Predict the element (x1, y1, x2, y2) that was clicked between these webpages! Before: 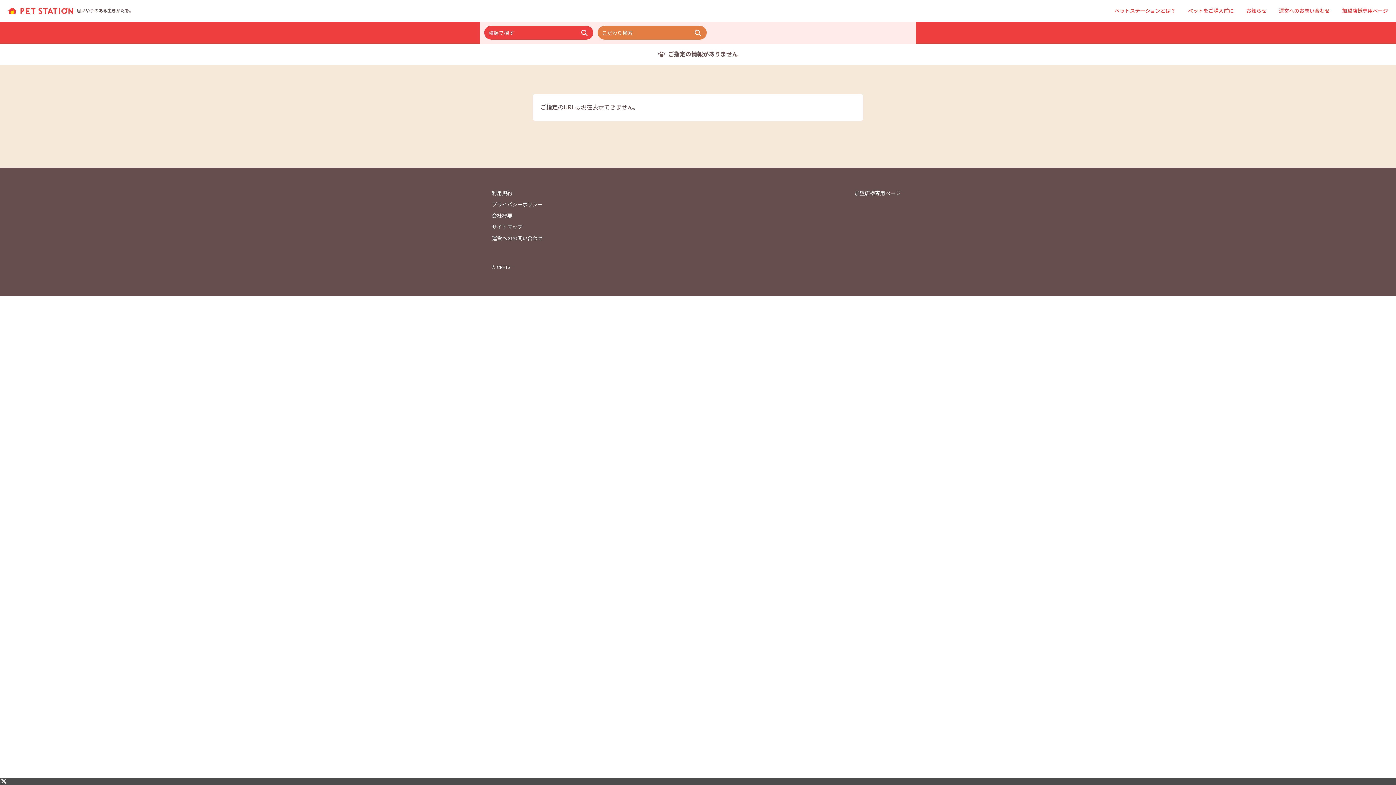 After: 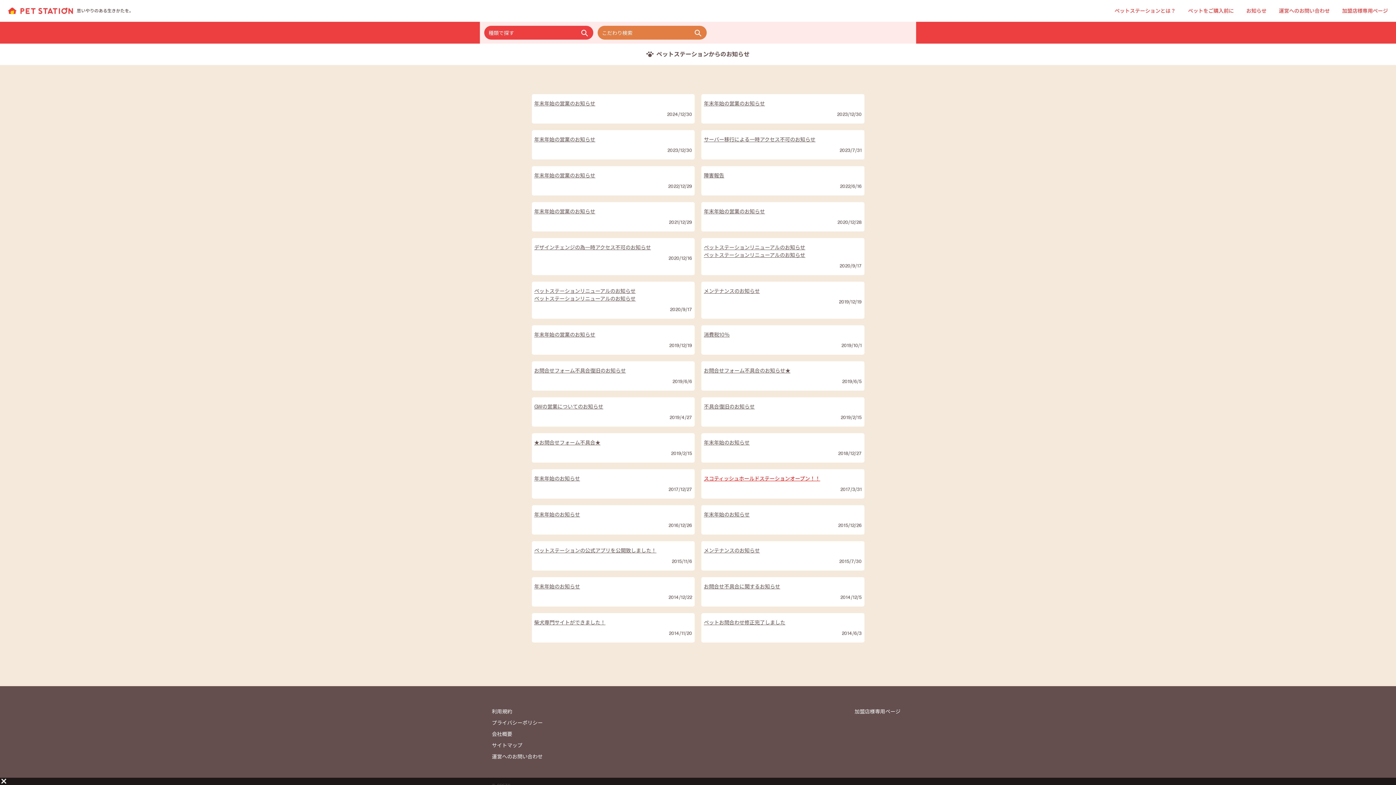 Action: label: お知らせ bbox: (1246, 7, 1266, 14)